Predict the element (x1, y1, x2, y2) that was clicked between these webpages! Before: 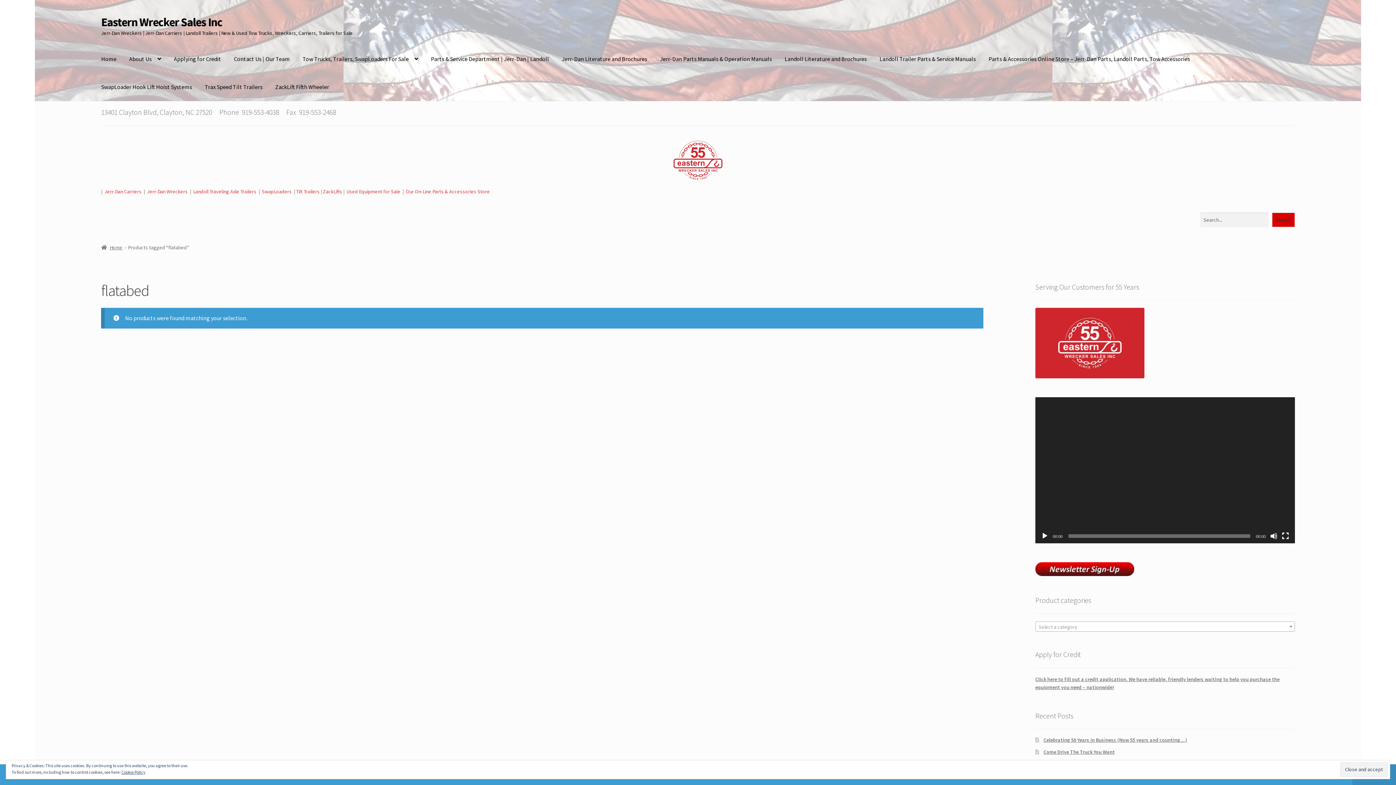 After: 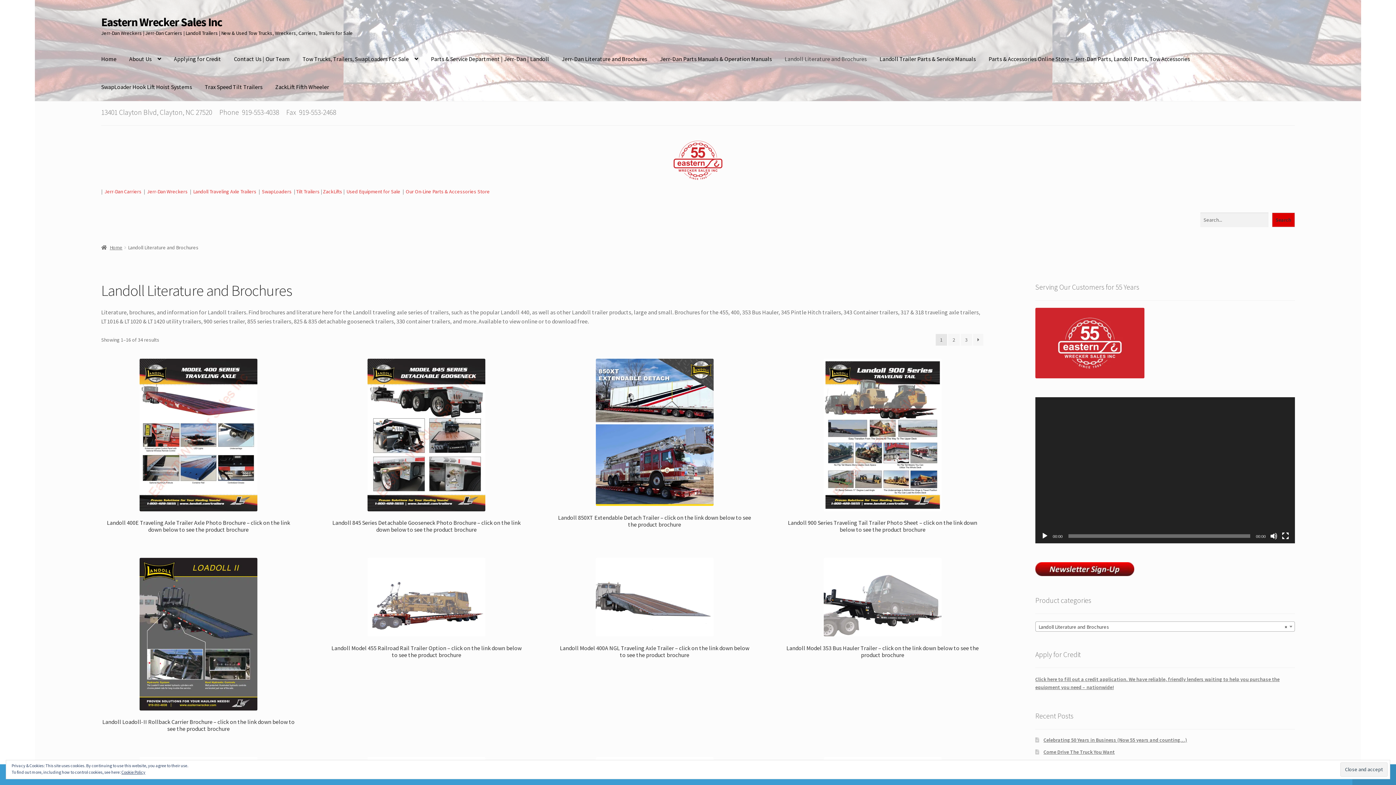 Action: bbox: (779, 45, 872, 73) label: Landoll Literature and Brochures